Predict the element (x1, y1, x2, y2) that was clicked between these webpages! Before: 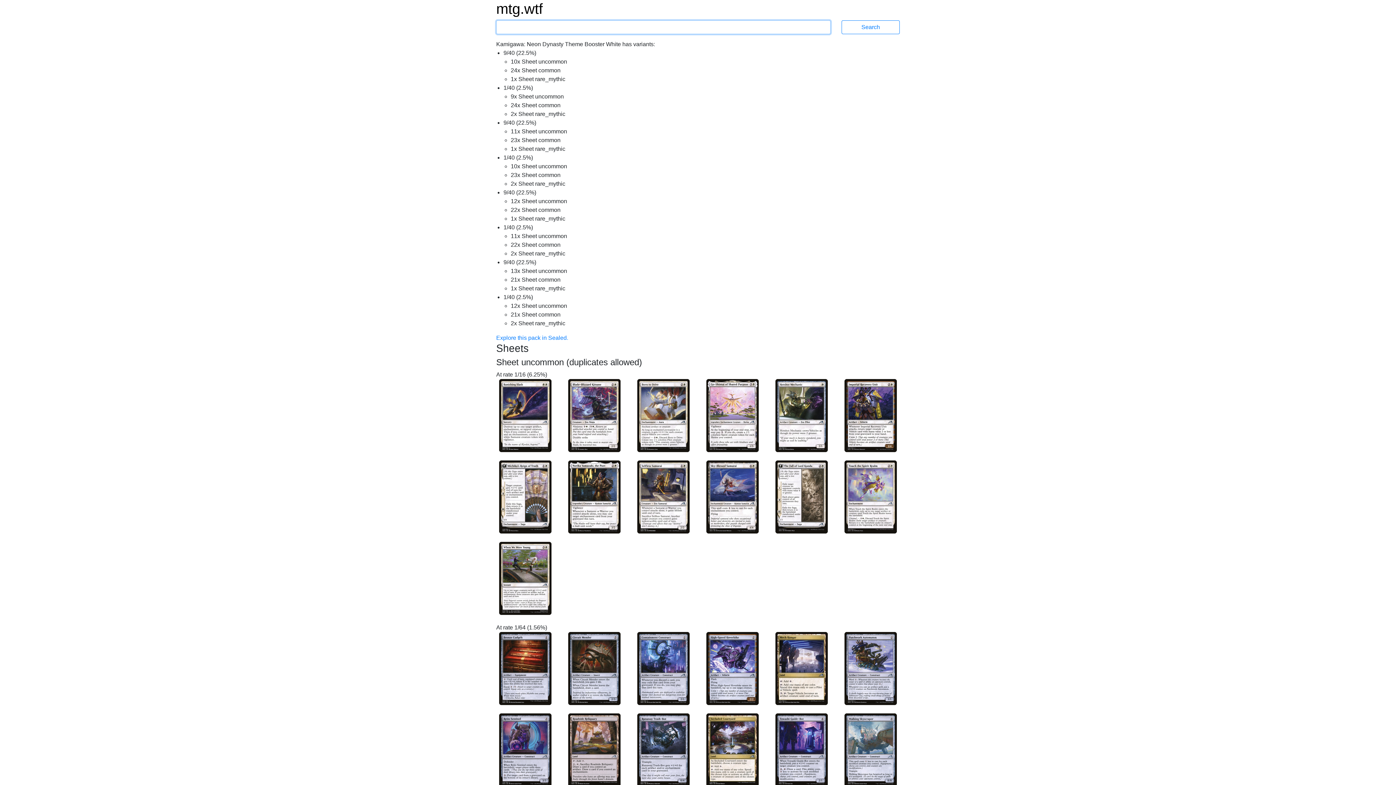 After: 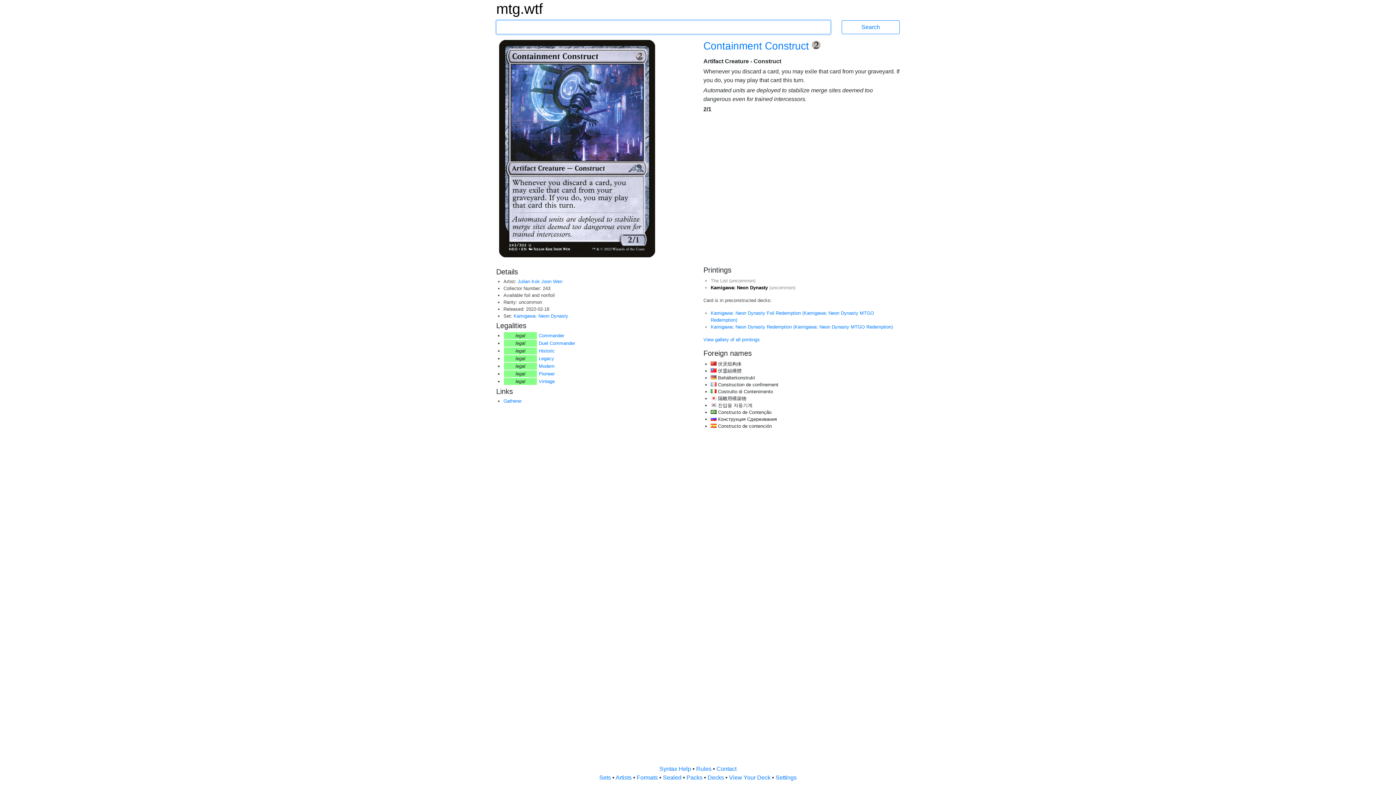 Action: bbox: (637, 632, 689, 705)